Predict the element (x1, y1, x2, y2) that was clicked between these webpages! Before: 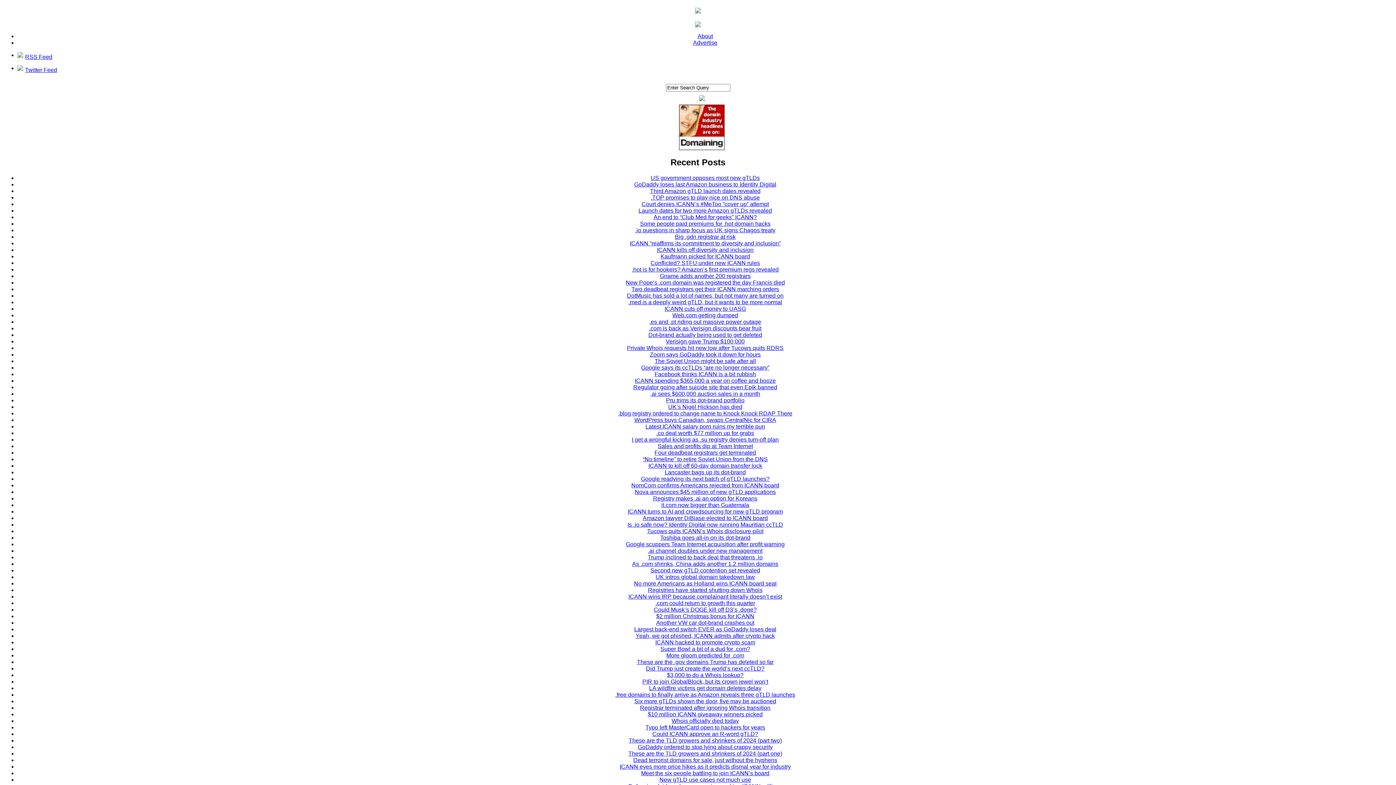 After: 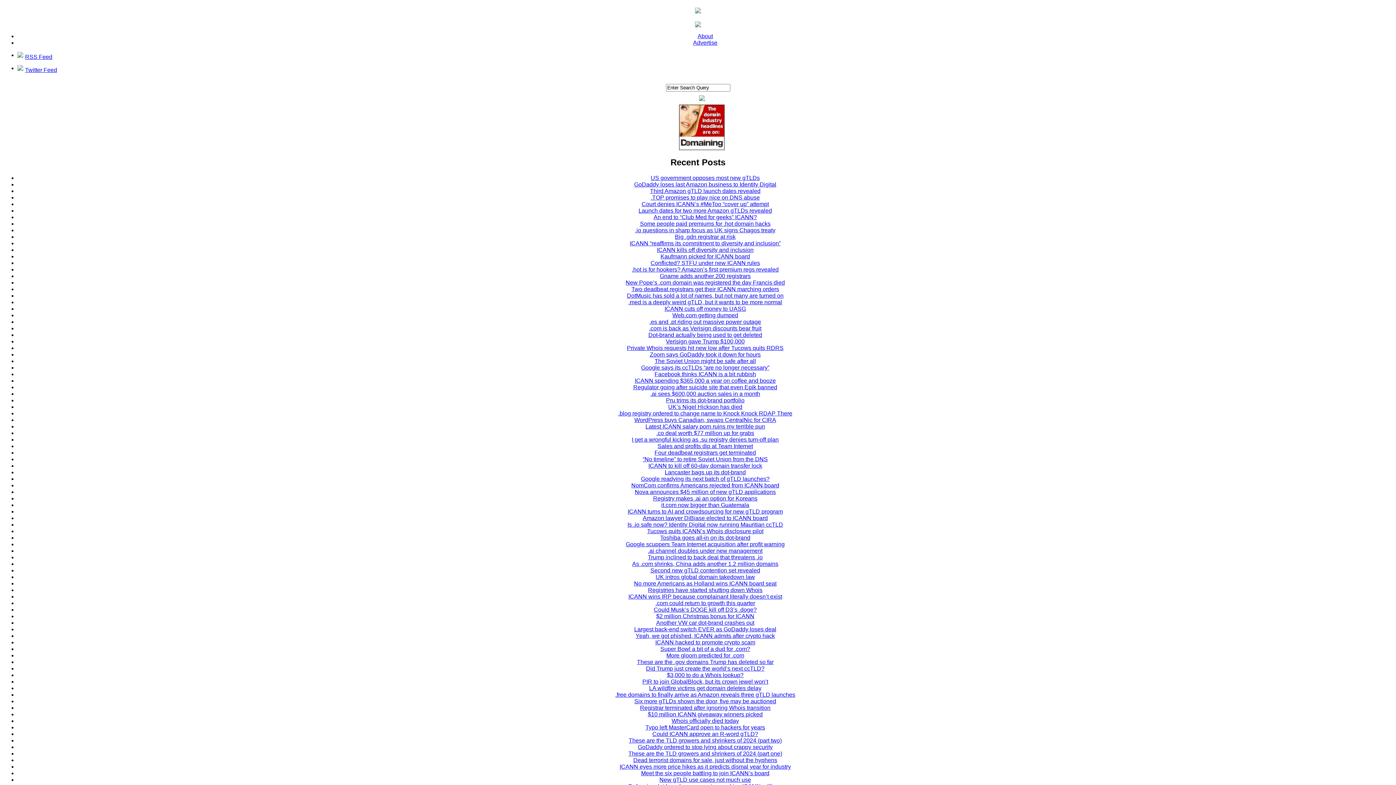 Action: label: ICANN “reaffirms its commitment to diversity and inclusion” bbox: (630, 240, 780, 246)